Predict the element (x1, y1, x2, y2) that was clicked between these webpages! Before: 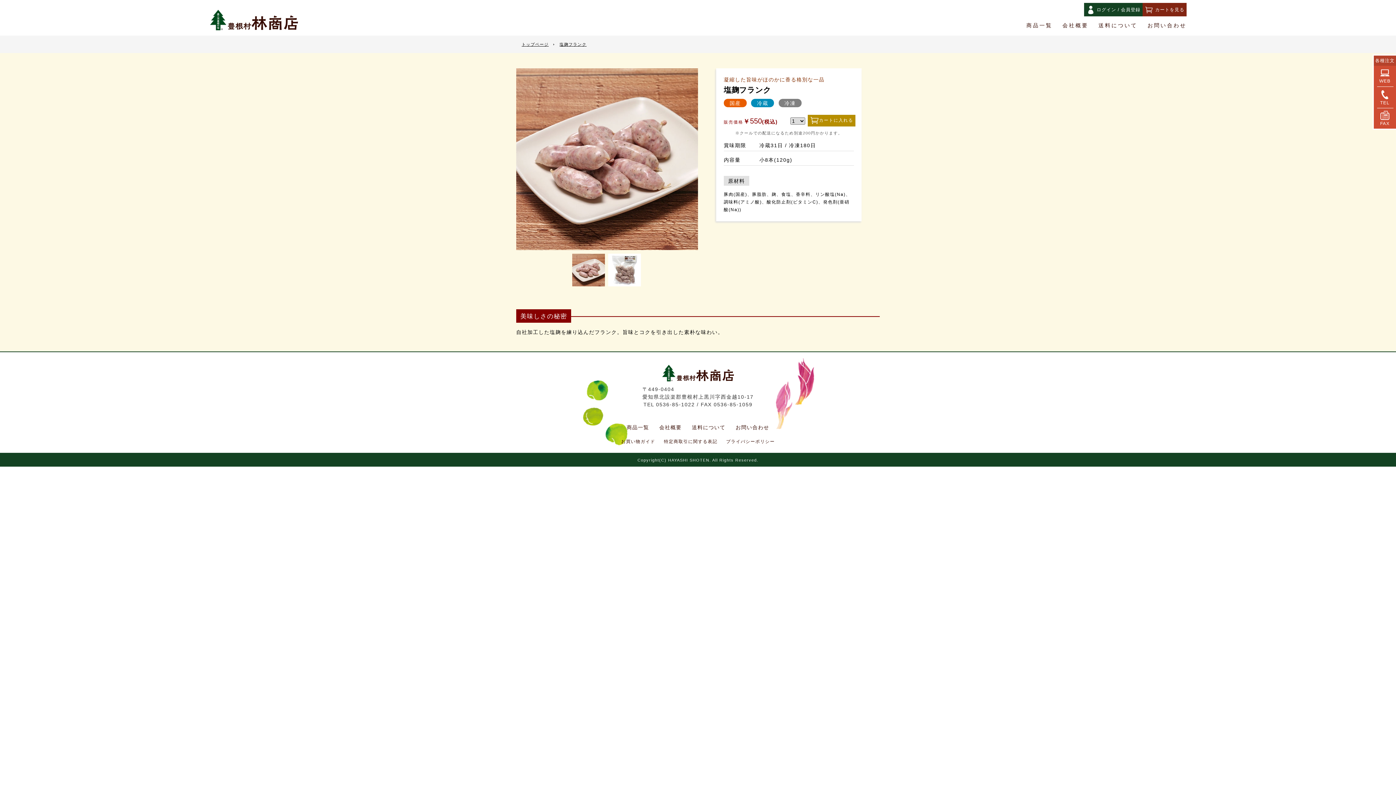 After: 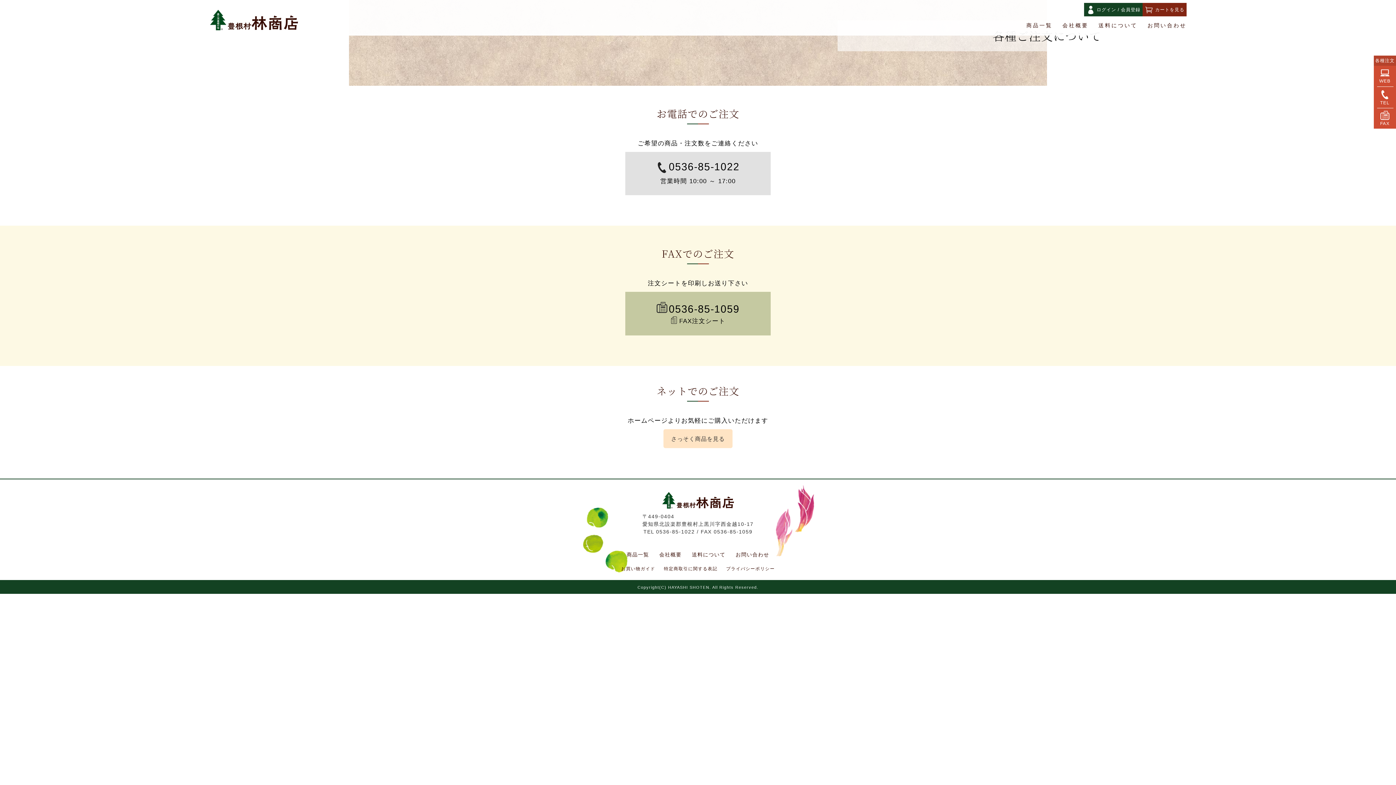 Action: label: 
FAX bbox: (1380, 111, 1390, 127)